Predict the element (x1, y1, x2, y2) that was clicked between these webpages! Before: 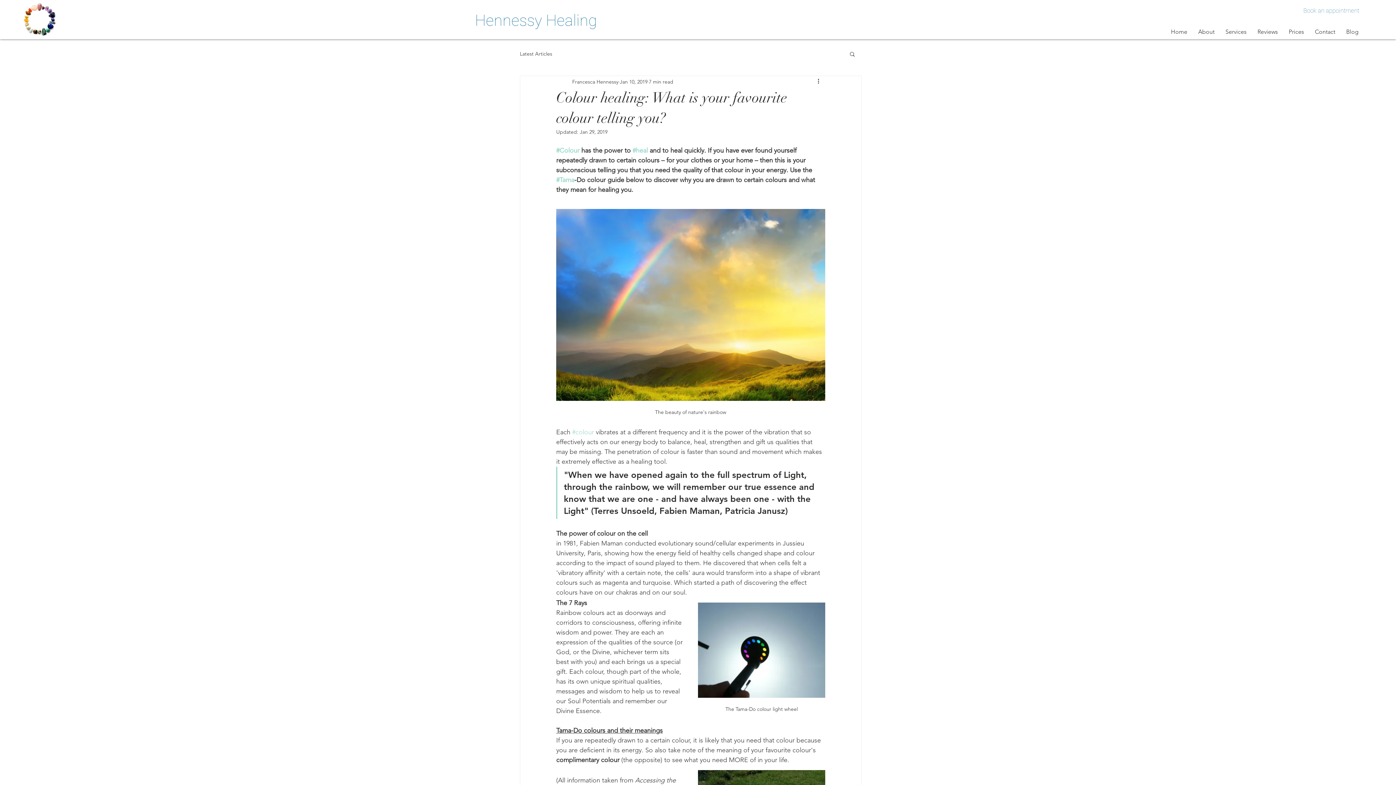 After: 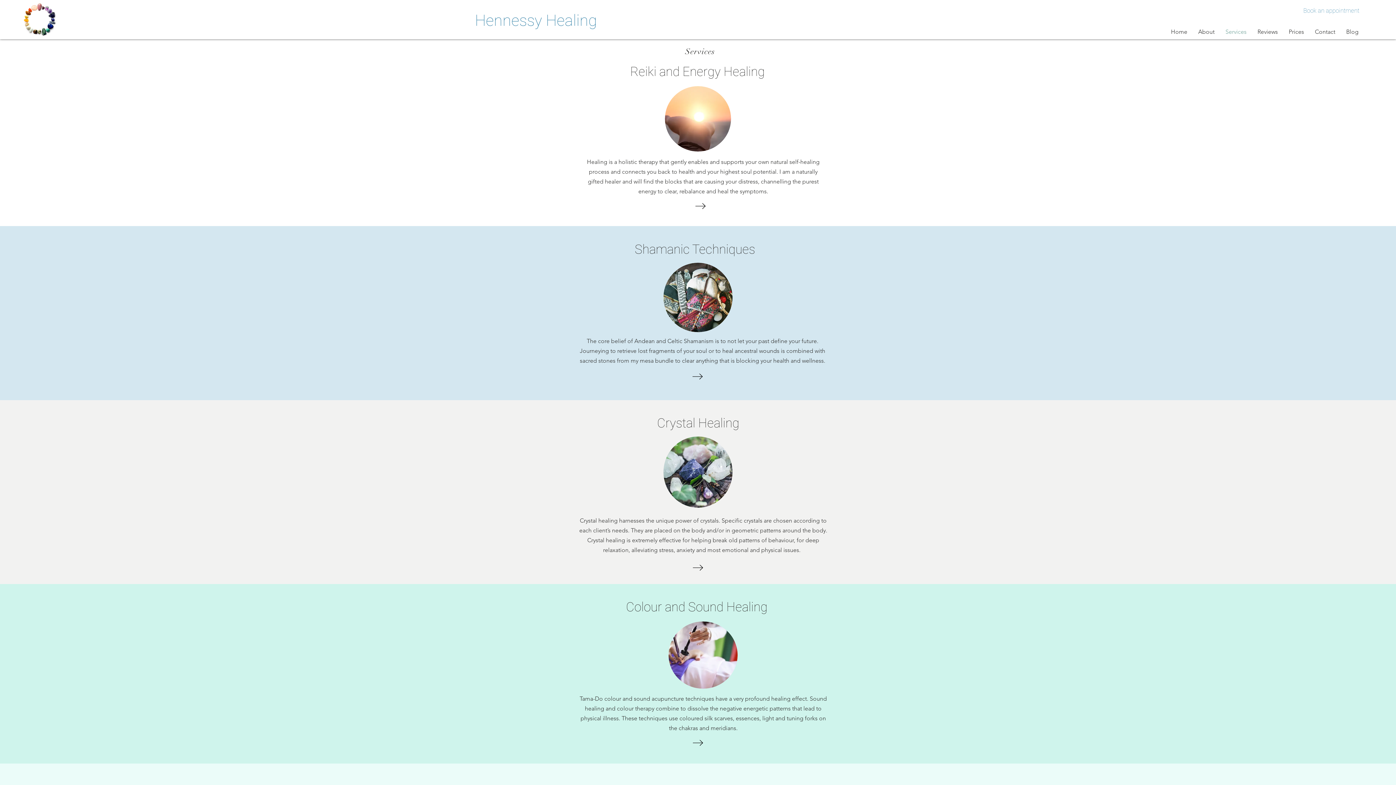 Action: bbox: (1220, 22, 1252, 41) label: Services